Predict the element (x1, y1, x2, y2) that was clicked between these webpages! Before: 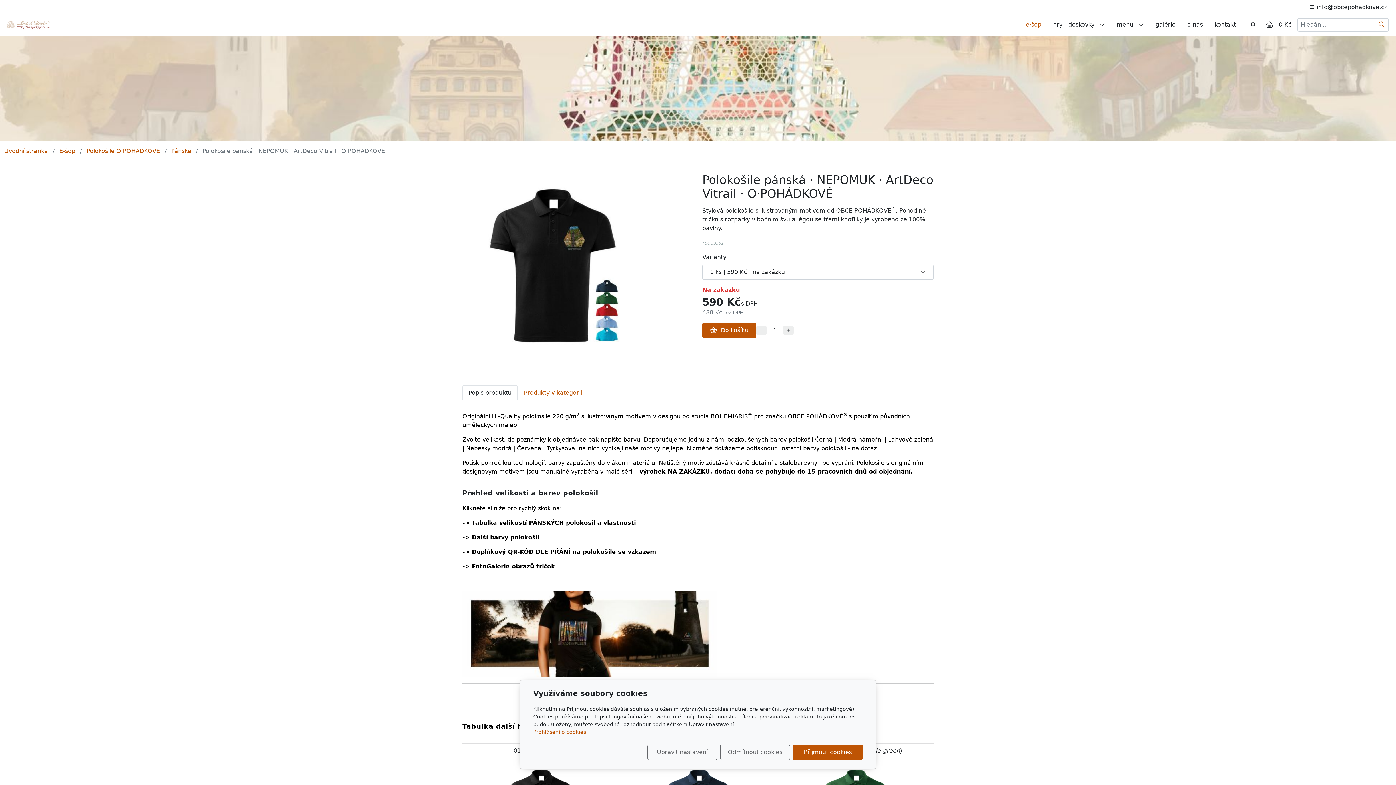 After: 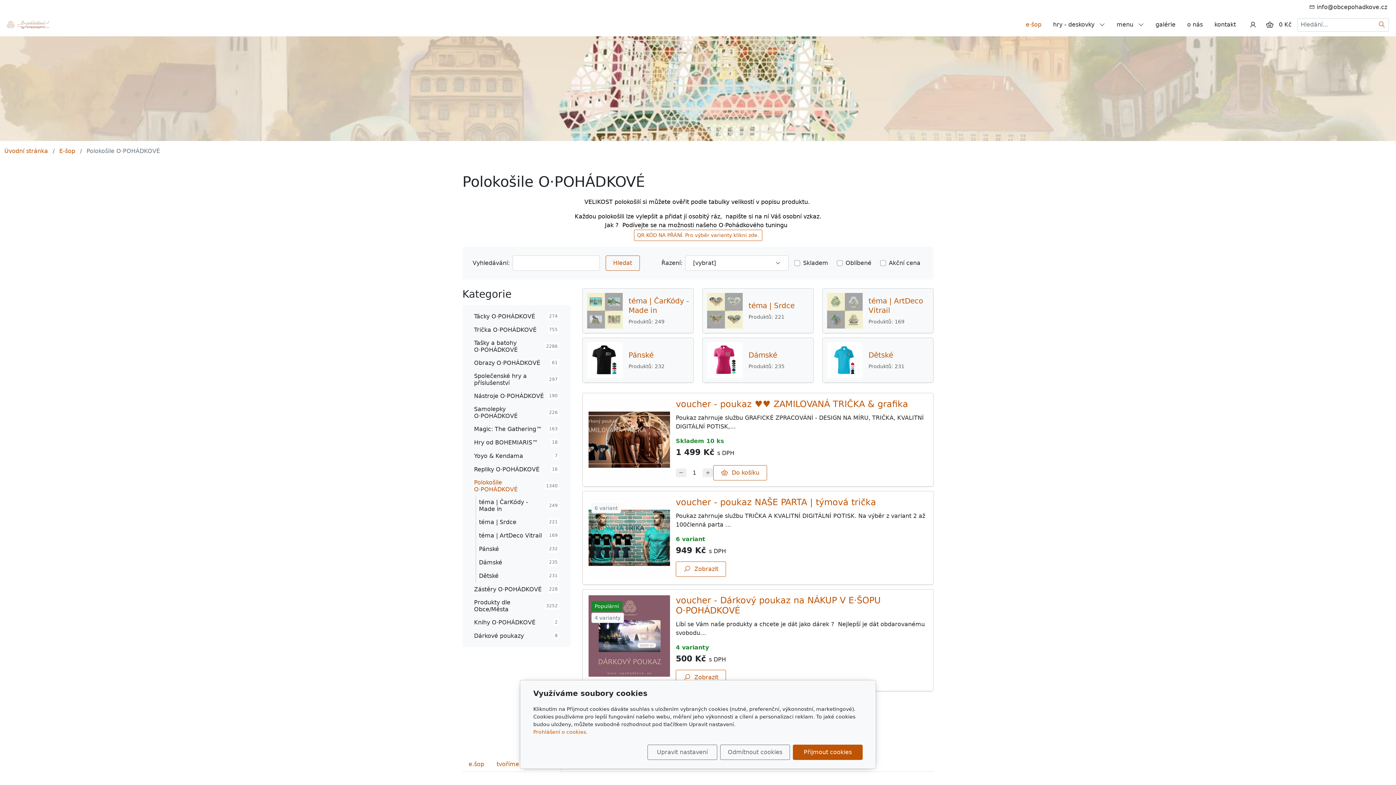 Action: bbox: (86, 147, 160, 154) label: Polokošile O·POHÁDKOVÉ